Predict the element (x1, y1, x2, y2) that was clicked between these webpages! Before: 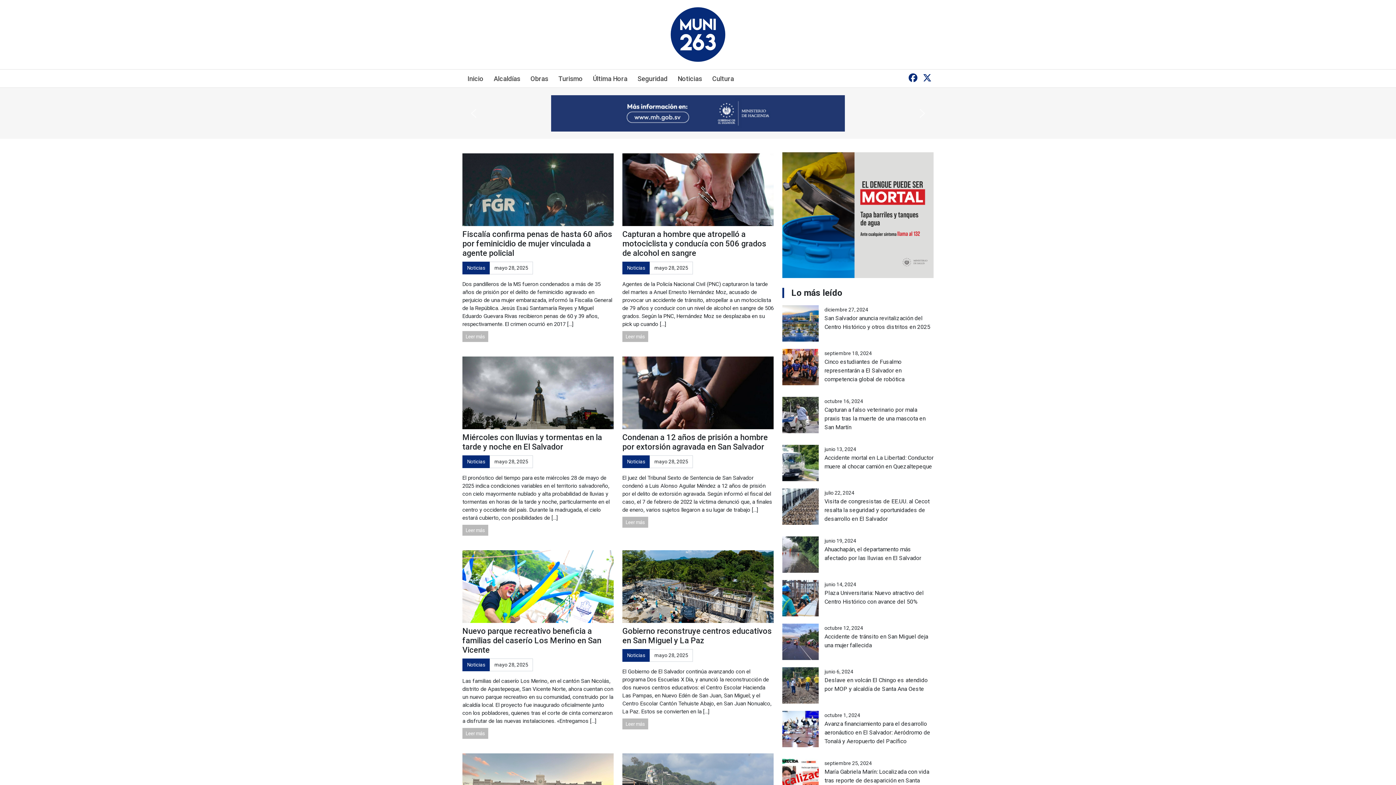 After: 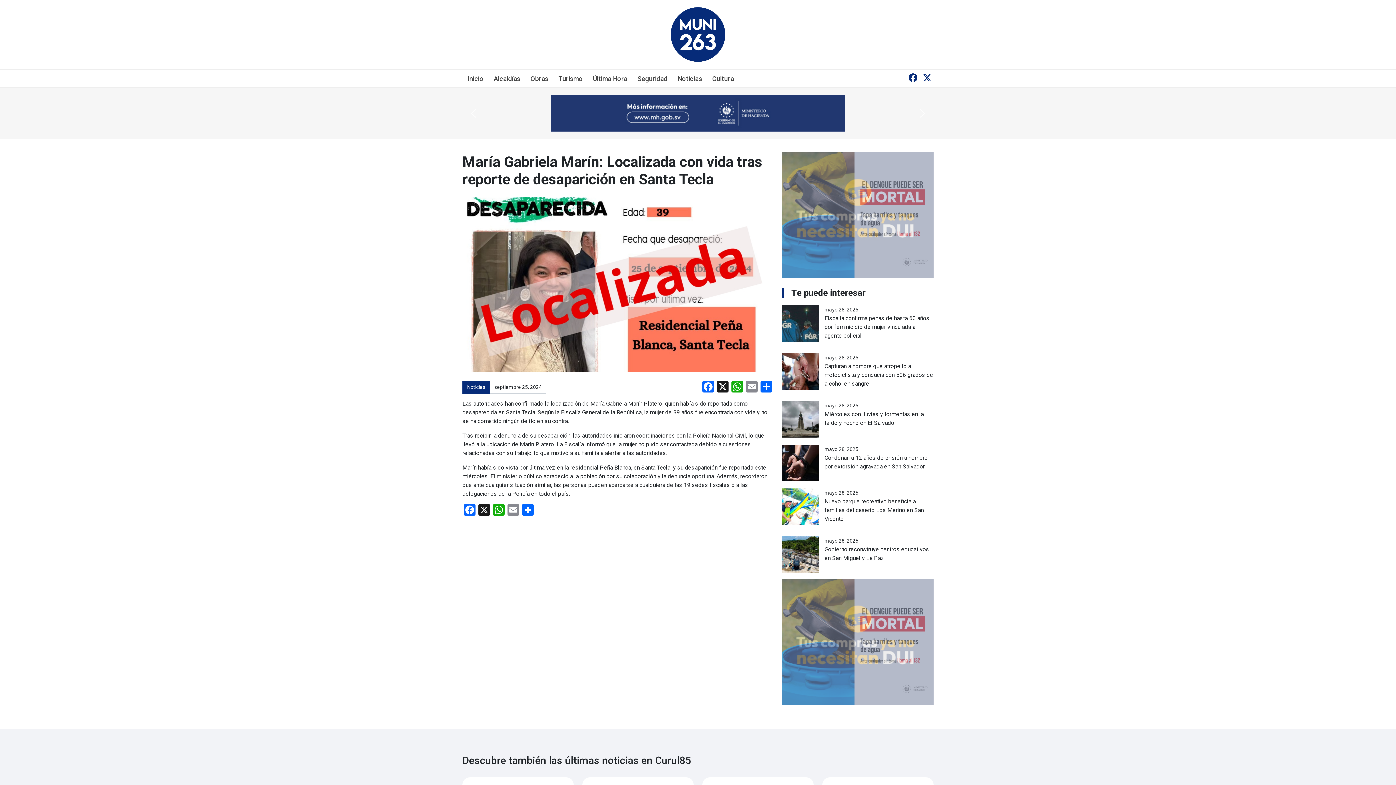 Action: bbox: (782, 773, 818, 780)